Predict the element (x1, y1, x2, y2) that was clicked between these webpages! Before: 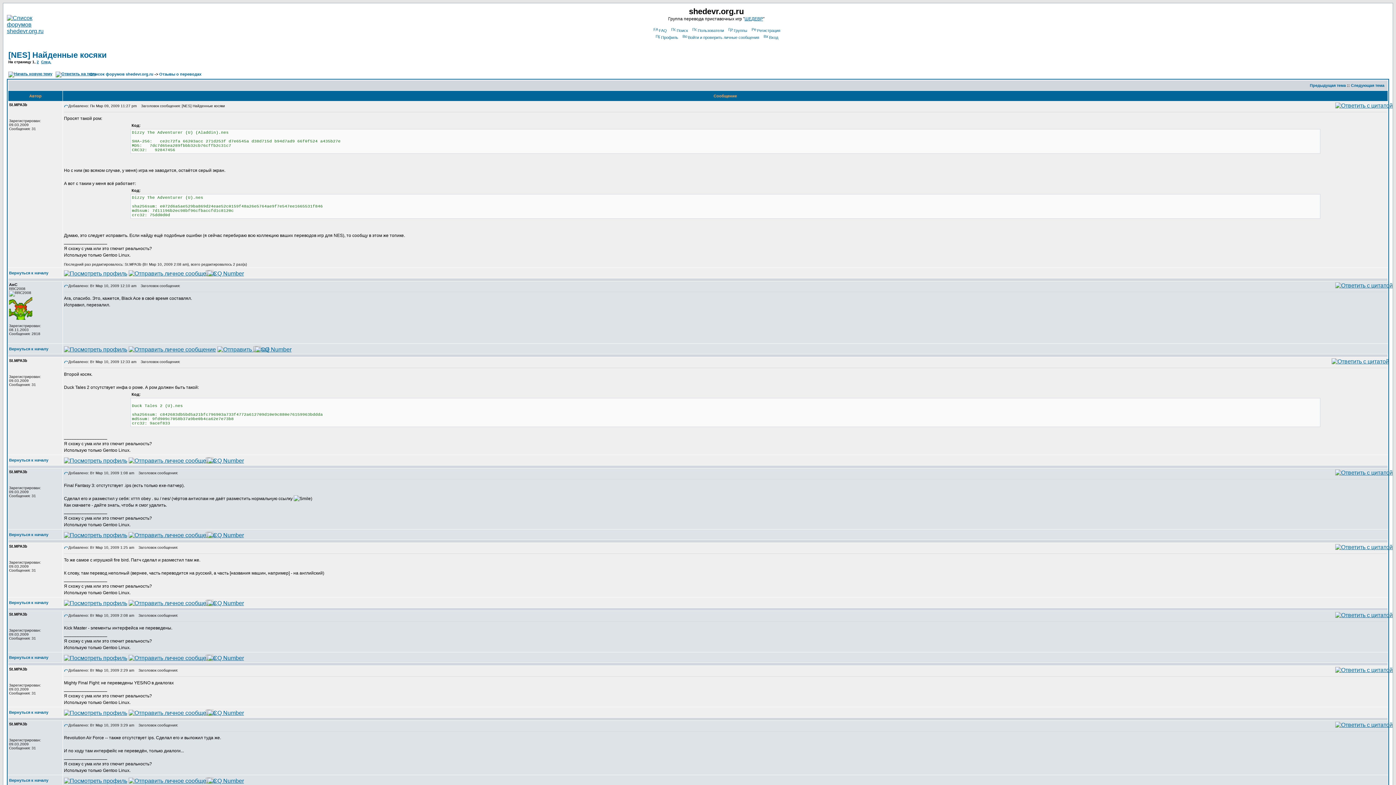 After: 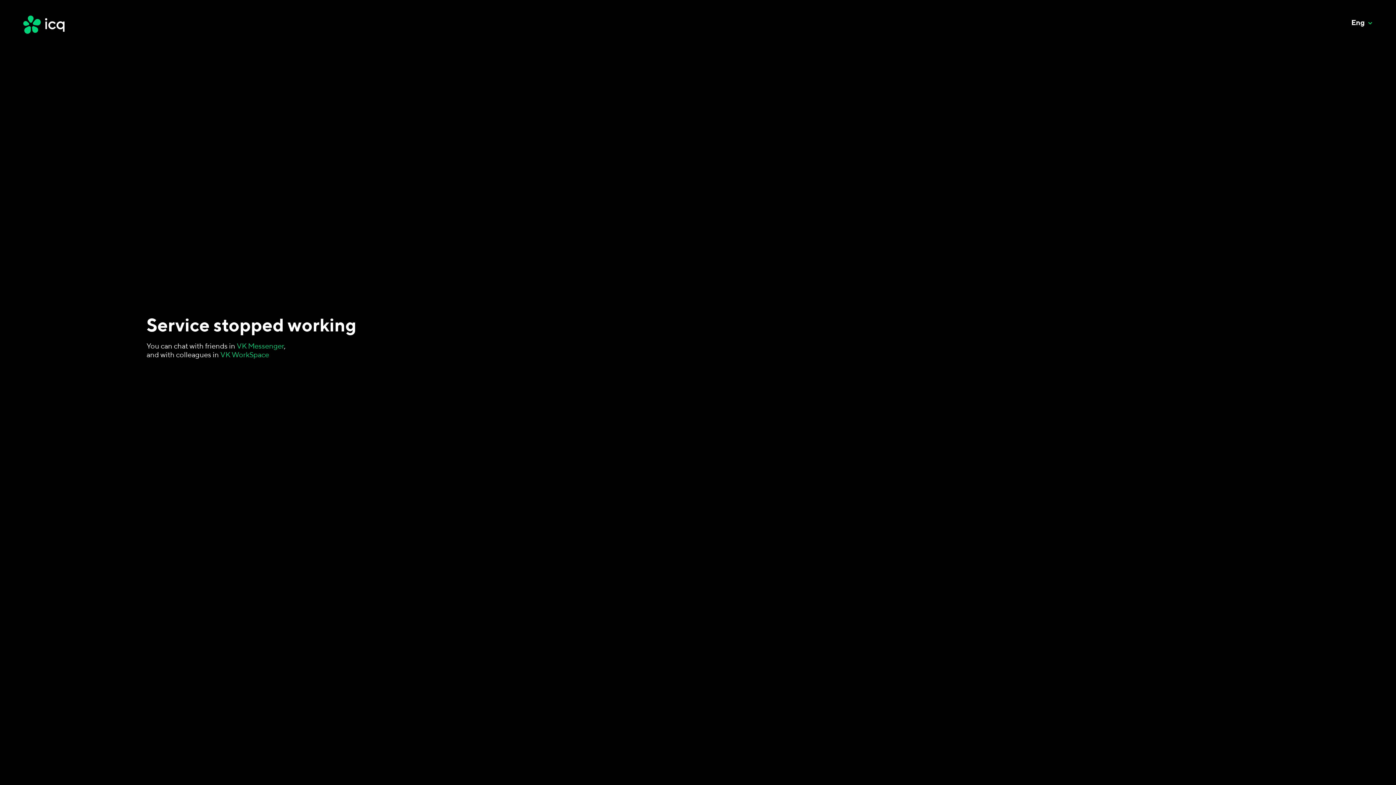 Action: bbox: (205, 655, 238, 661)